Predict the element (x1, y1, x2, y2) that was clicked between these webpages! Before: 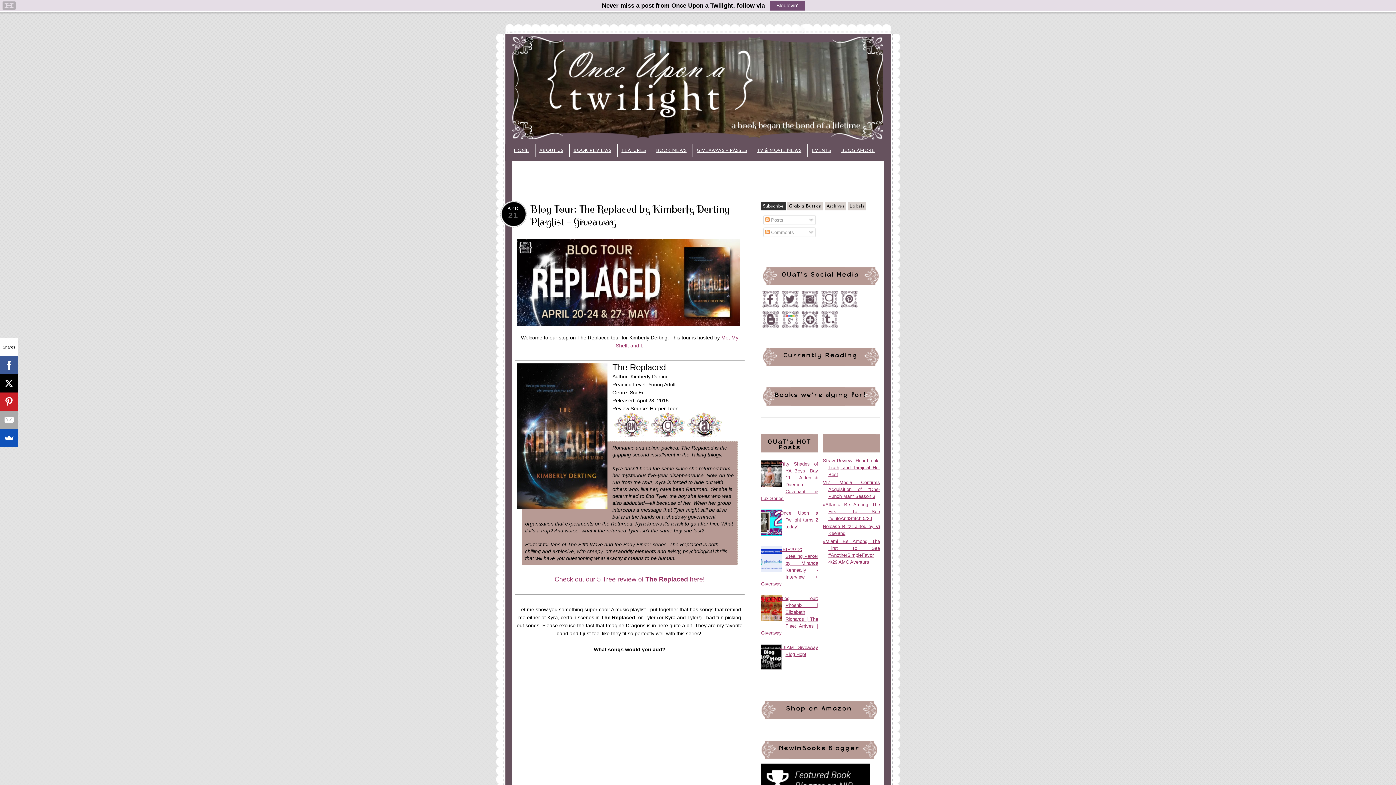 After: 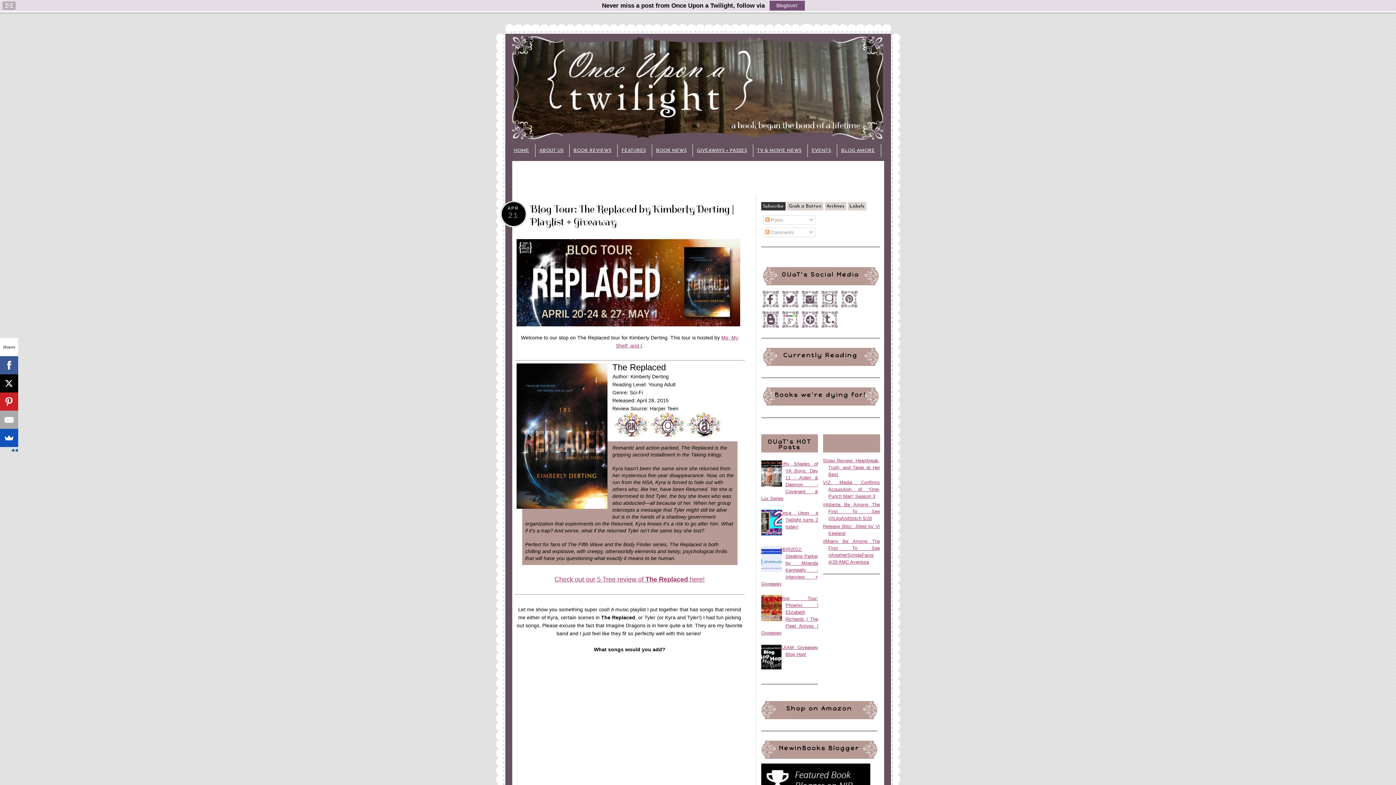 Action: bbox: (-5, 374, 12, 392)